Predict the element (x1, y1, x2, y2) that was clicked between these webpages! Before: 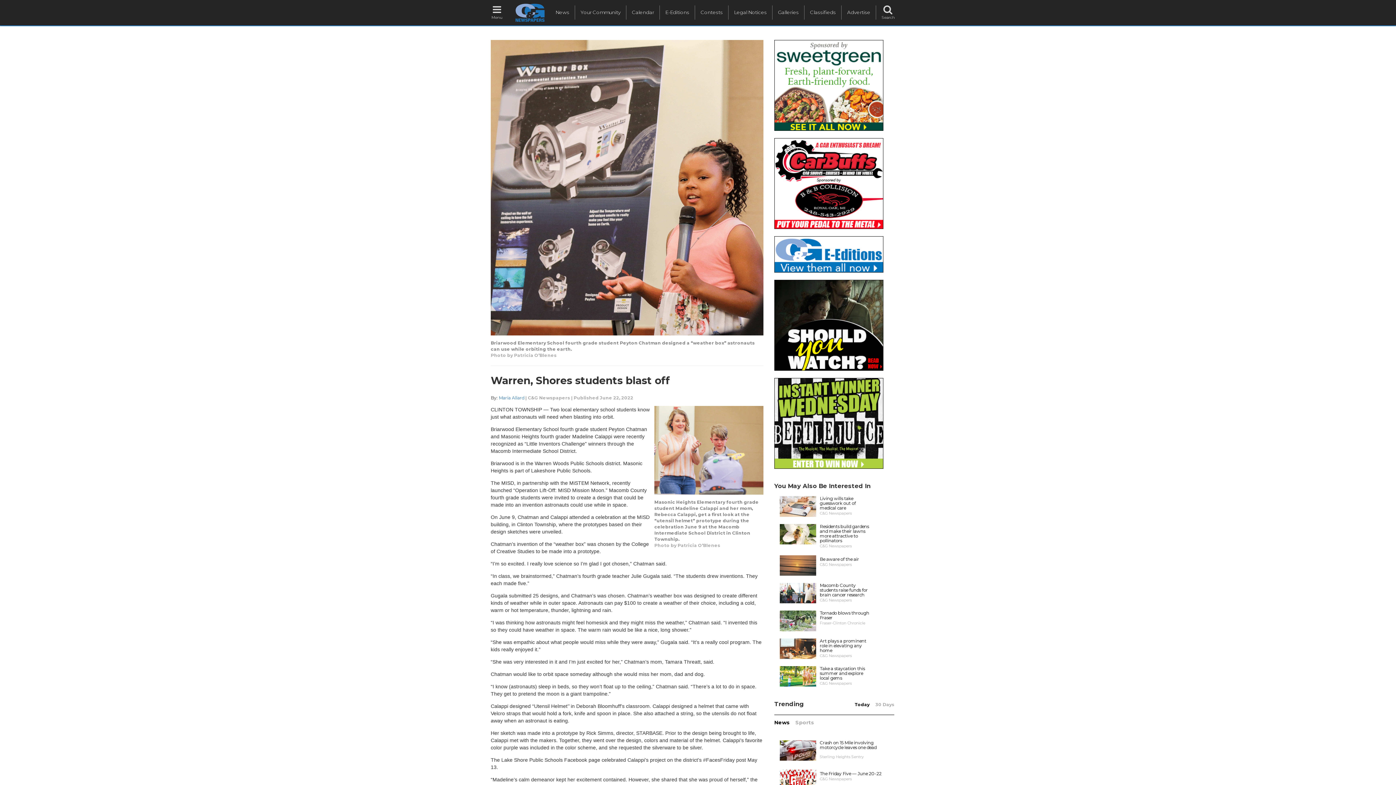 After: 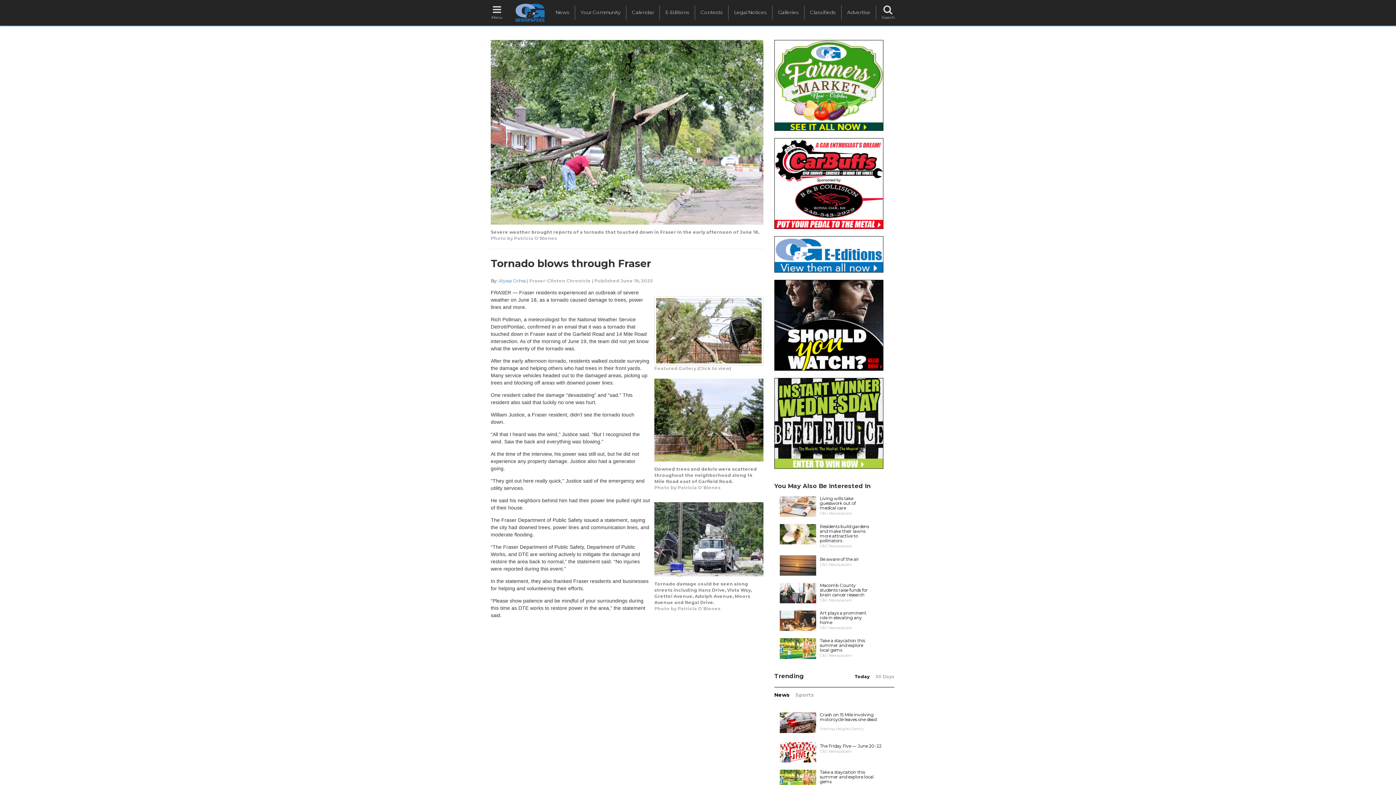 Action: label: Tornado blows through Fraser bbox: (820, 610, 869, 620)